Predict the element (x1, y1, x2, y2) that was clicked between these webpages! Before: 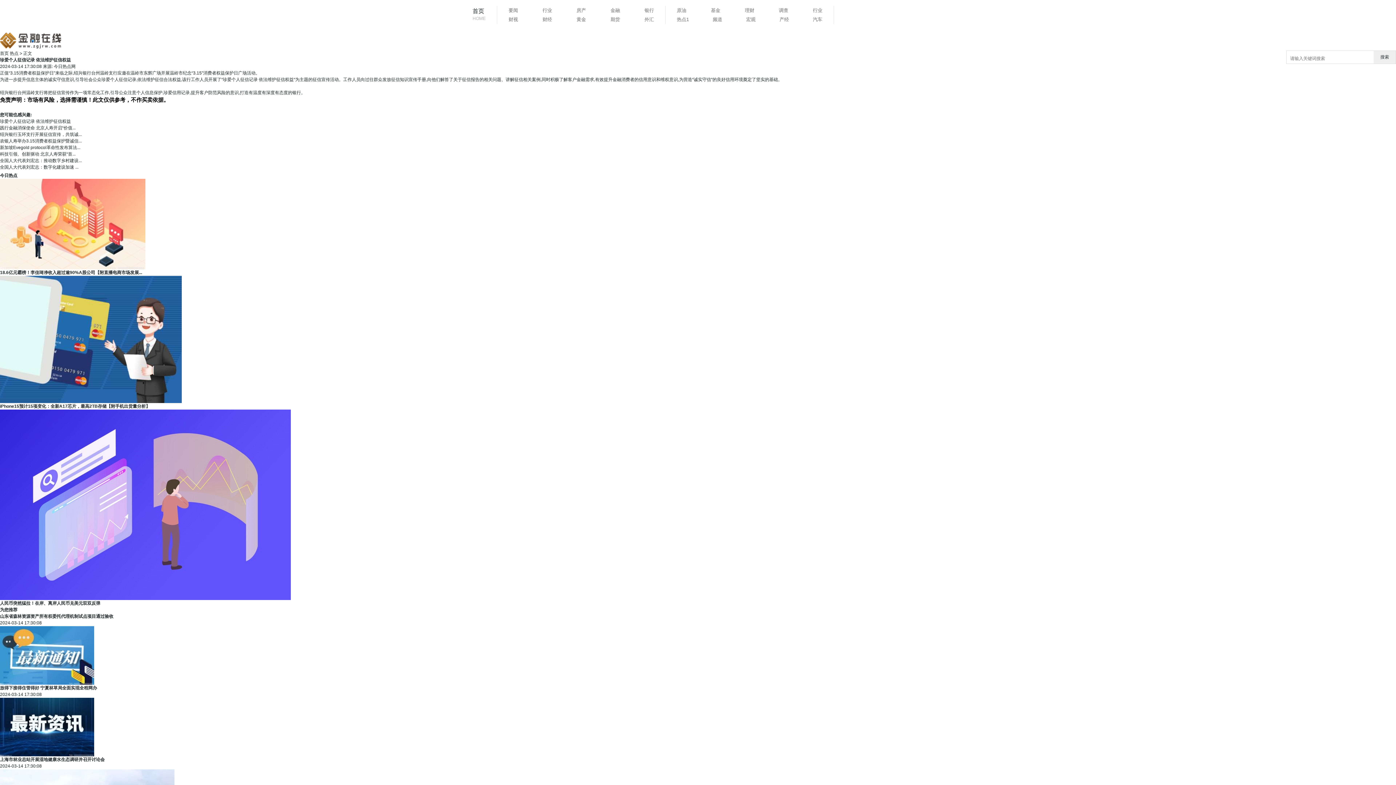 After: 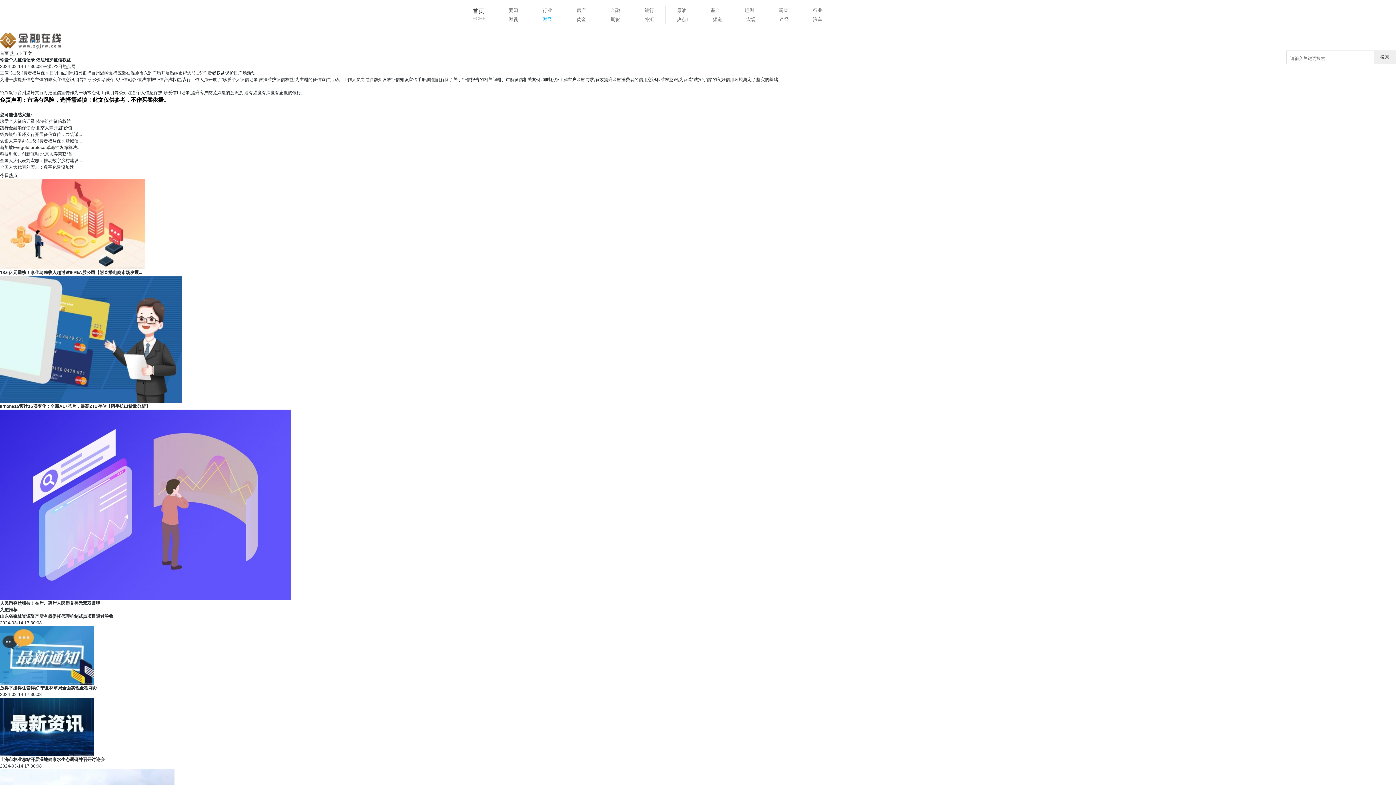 Action: bbox: (542, 14, 552, 24) label: 财经